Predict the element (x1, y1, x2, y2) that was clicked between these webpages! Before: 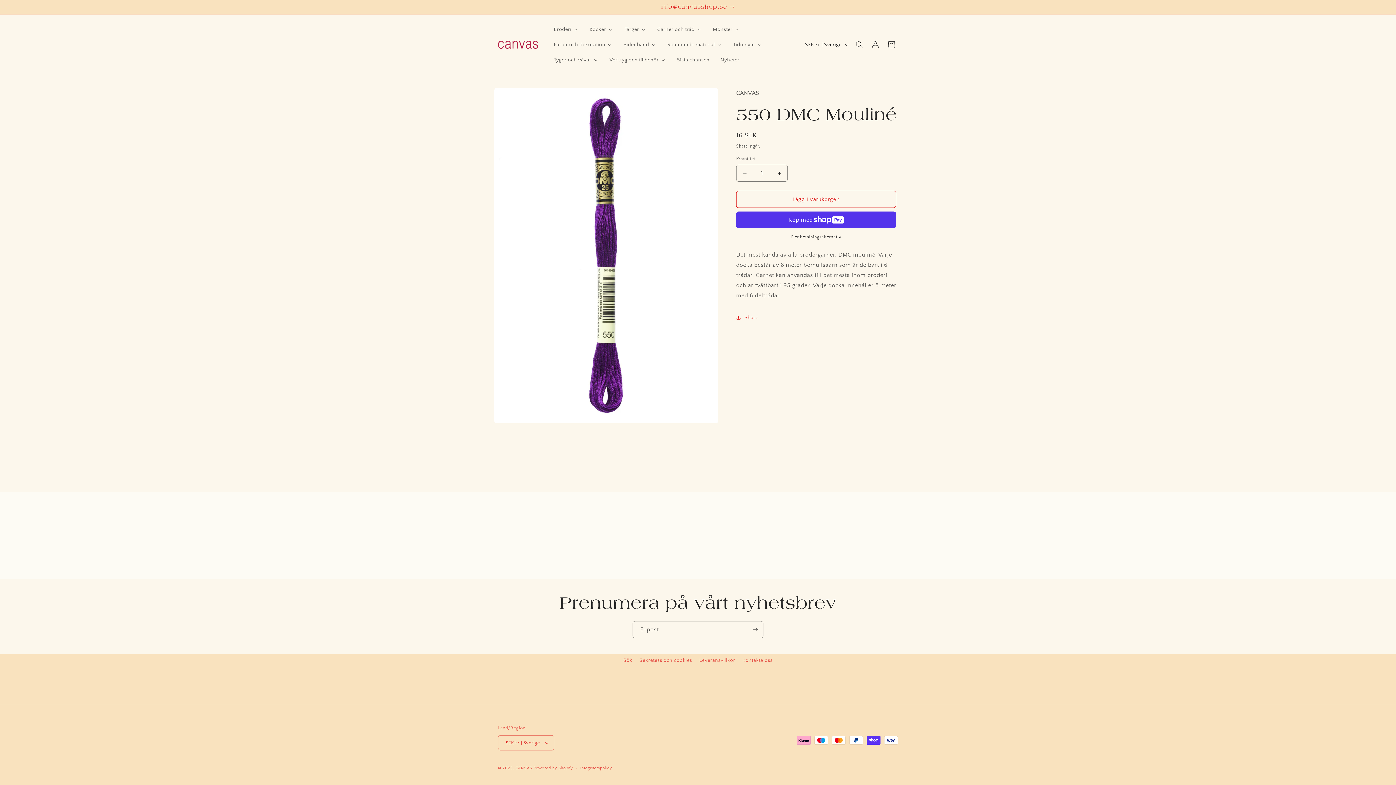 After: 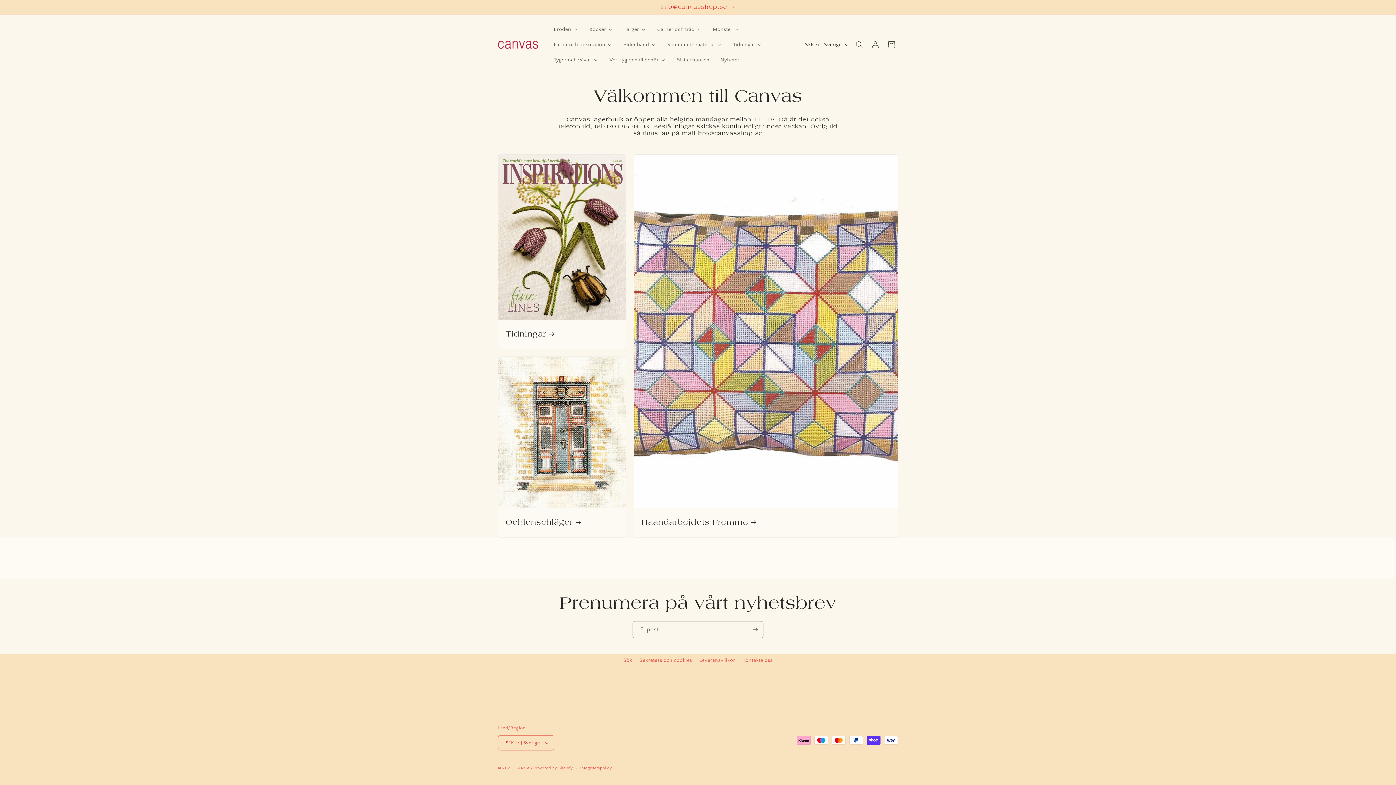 Action: bbox: (617, 37, 661, 52) label: Sidenband